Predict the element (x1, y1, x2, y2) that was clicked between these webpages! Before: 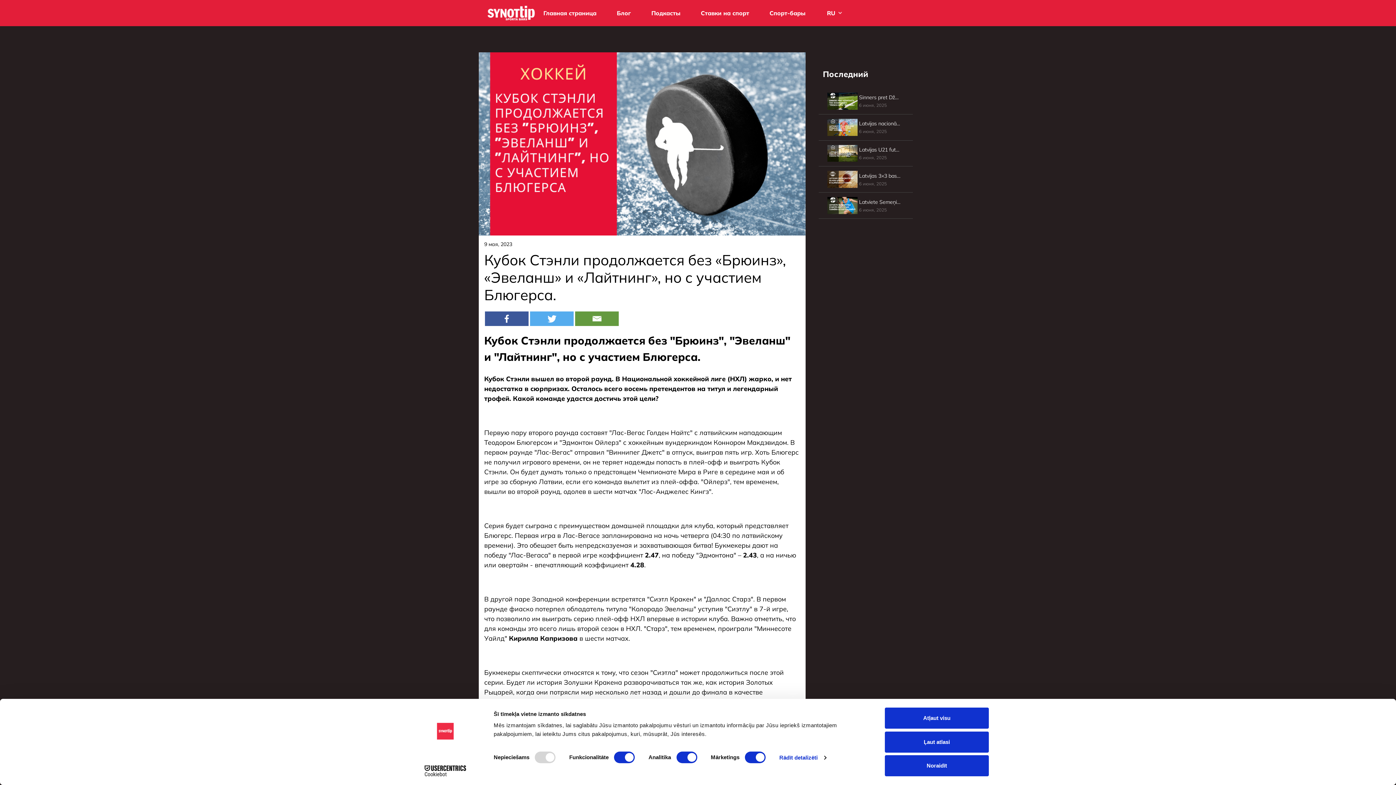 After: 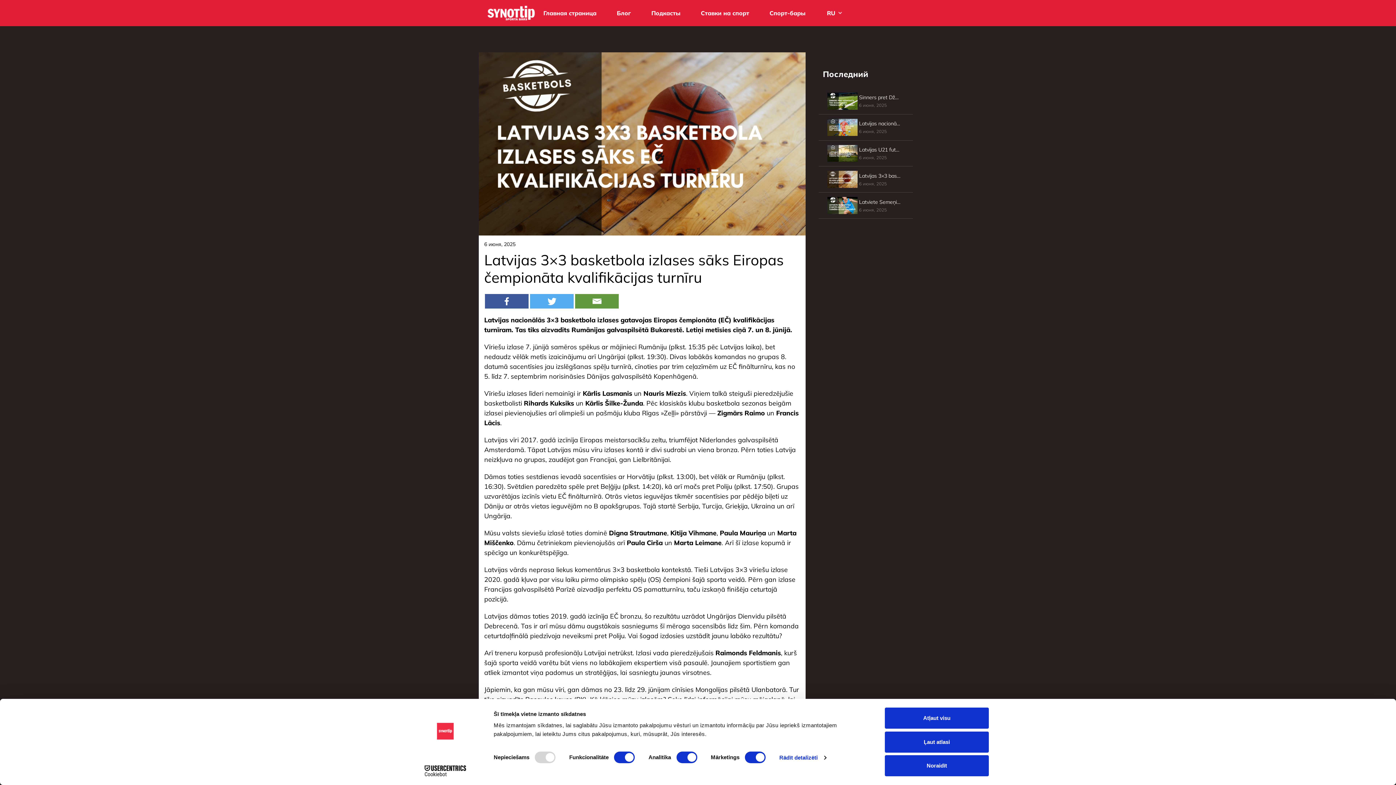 Action: label: Latvijas 3×3 basketbola izlases sāks Eiropas čempionāta kvalifikācijas turnīru
6 июня, 2025 bbox: (830, 169, 901, 189)